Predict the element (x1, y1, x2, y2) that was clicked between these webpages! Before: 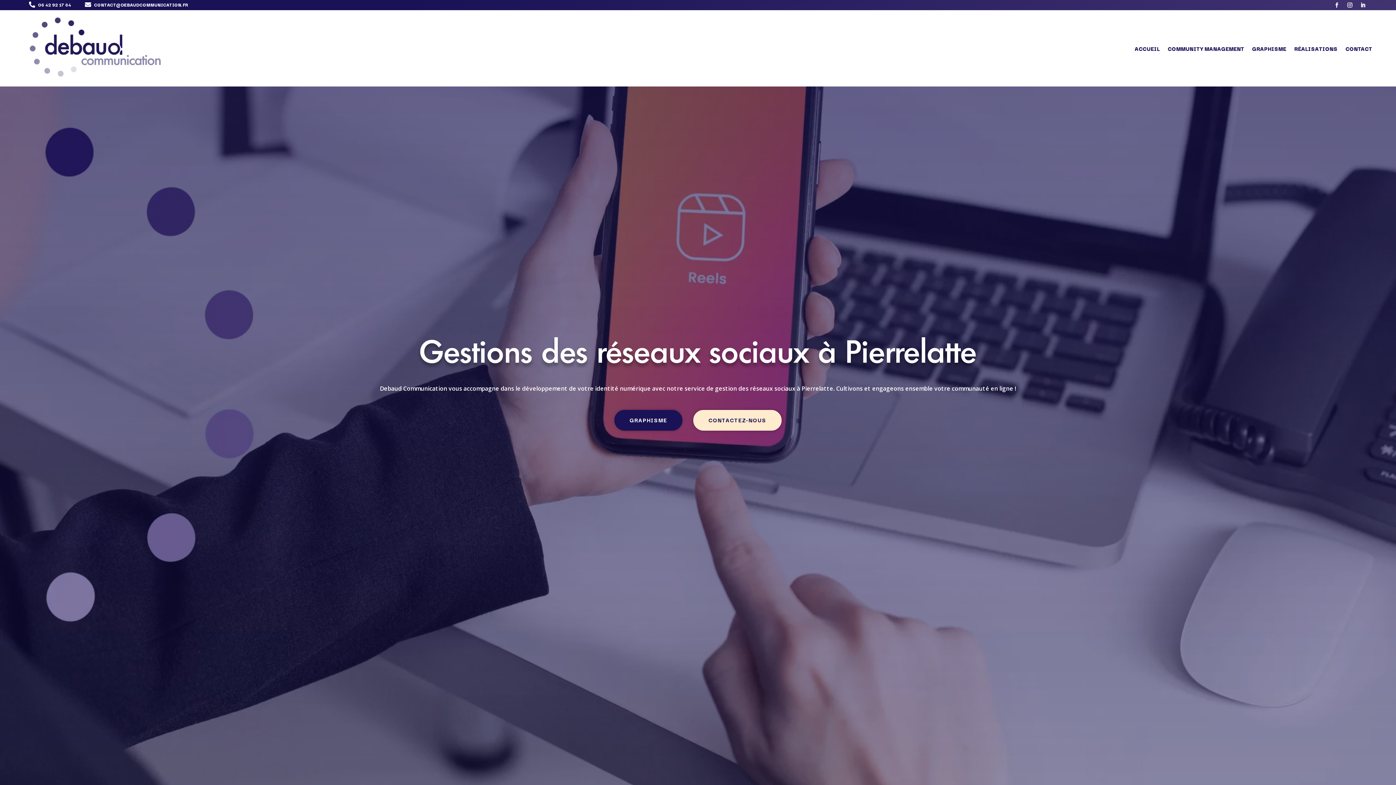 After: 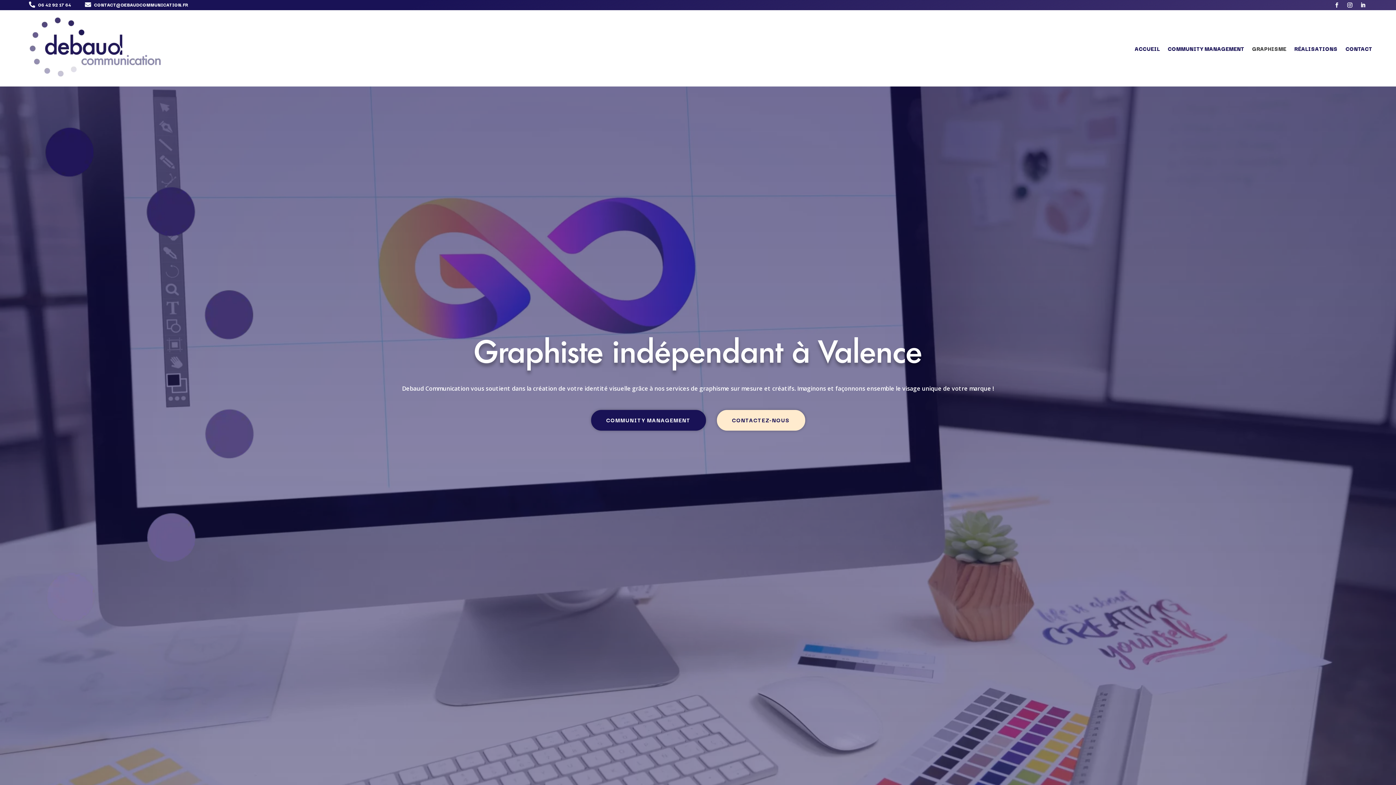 Action: label: GRAPHISME bbox: (614, 410, 682, 430)